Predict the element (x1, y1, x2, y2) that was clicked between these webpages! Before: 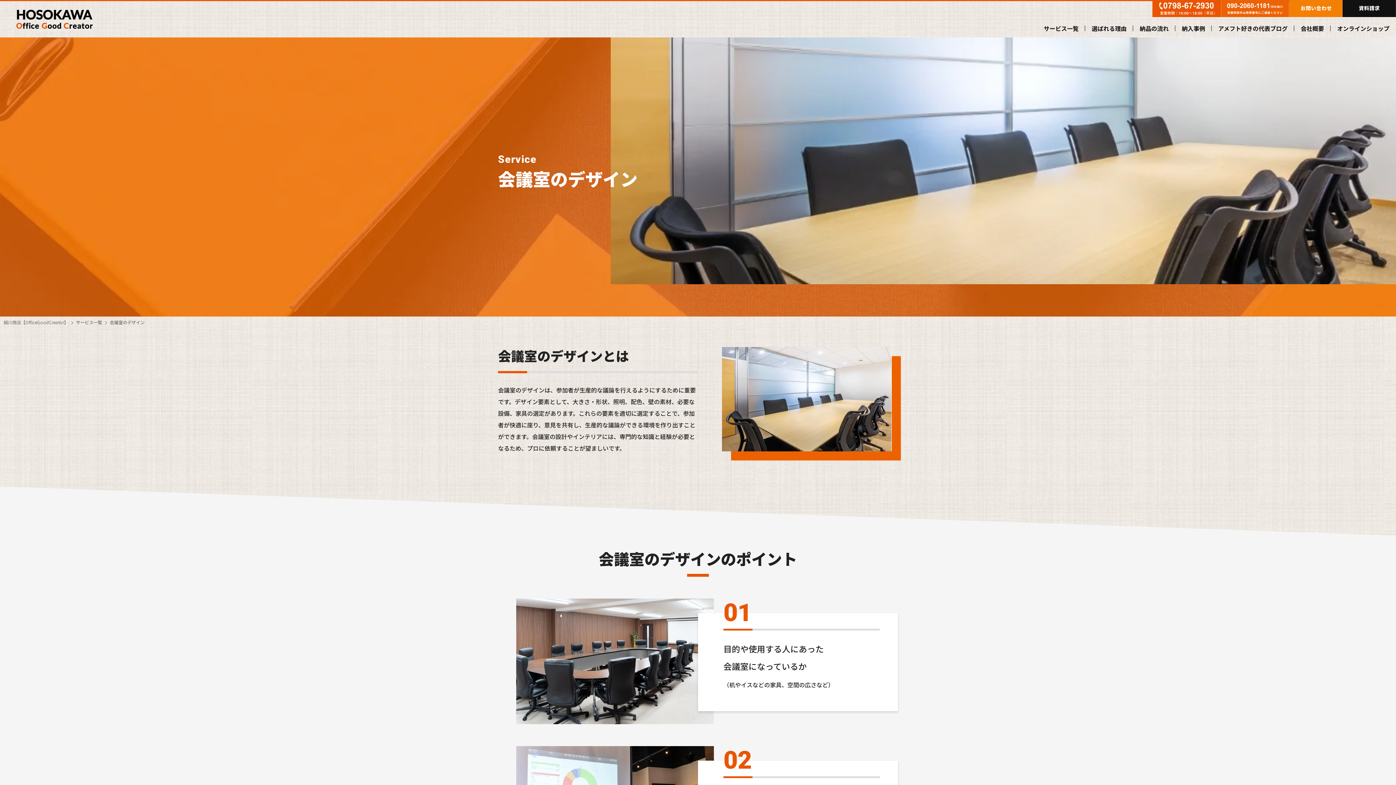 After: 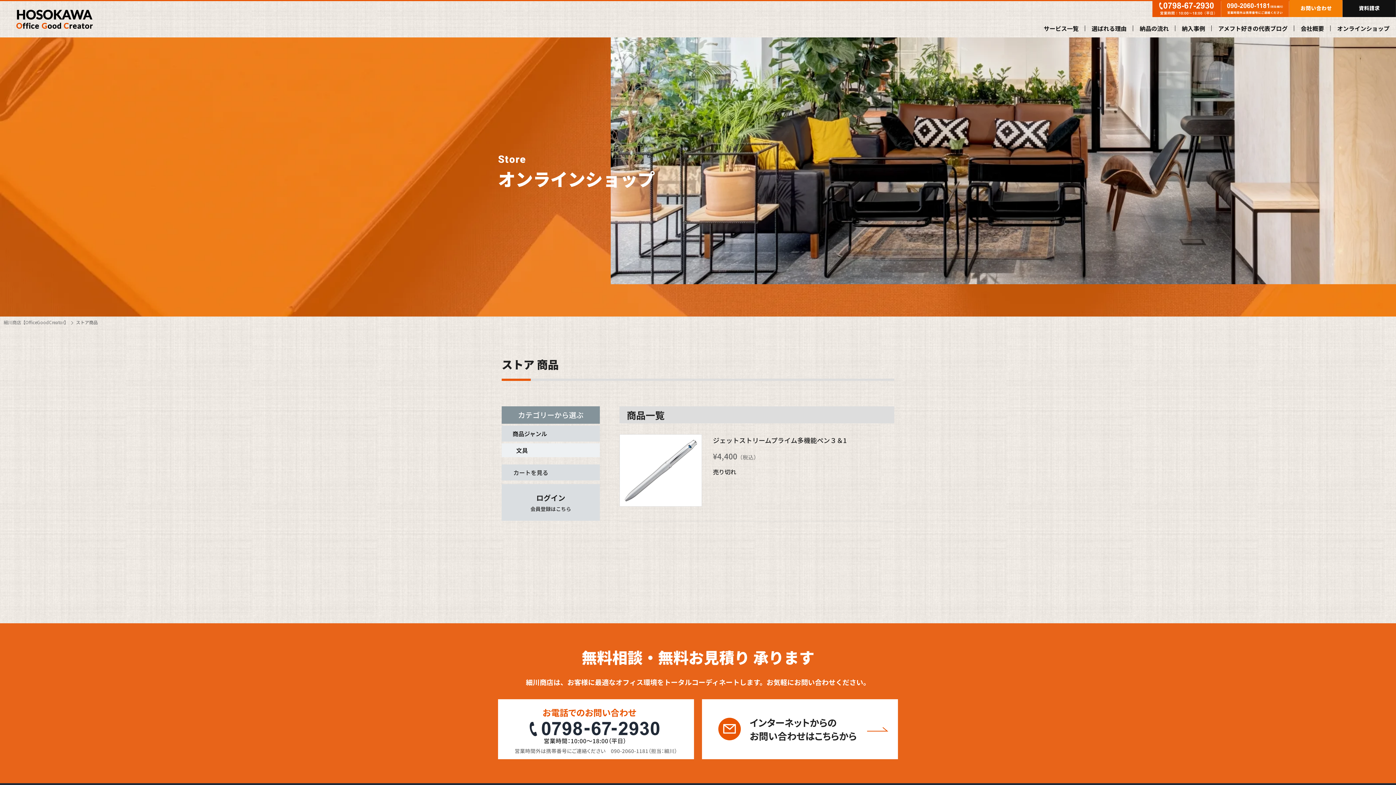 Action: bbox: (1330, 17, 1396, 39) label: オンラインショップ